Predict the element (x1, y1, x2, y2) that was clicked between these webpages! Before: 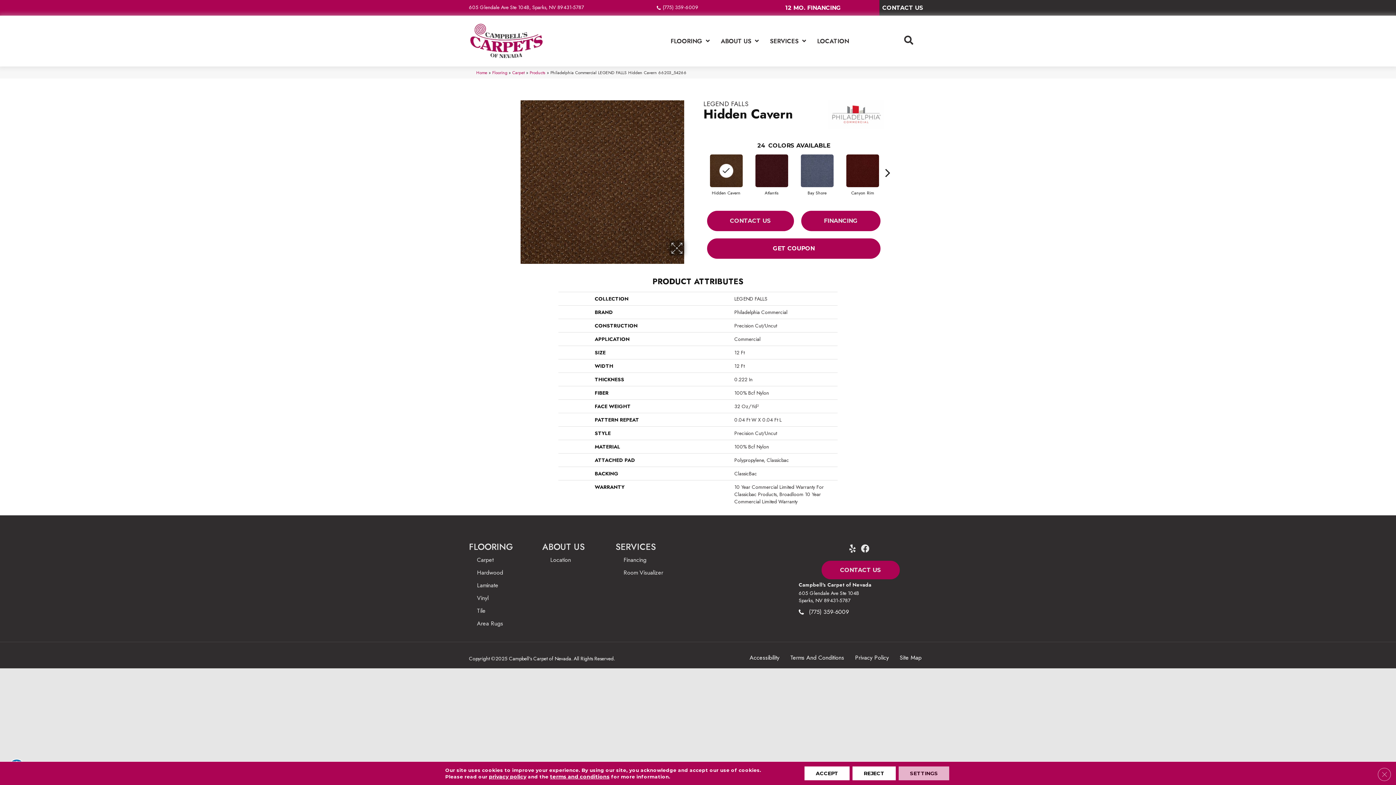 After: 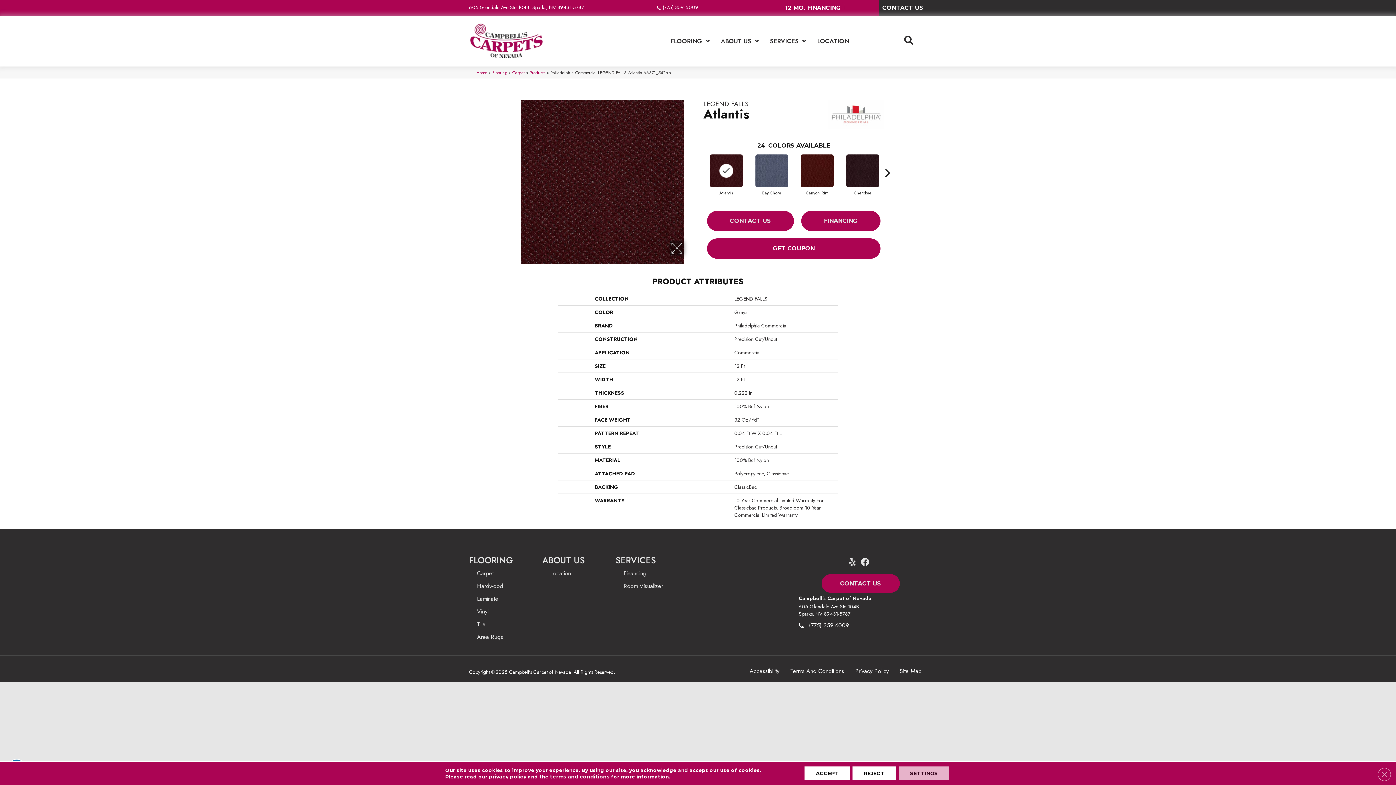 Action: bbox: (764, 189, 778, 196) label: Atlantis